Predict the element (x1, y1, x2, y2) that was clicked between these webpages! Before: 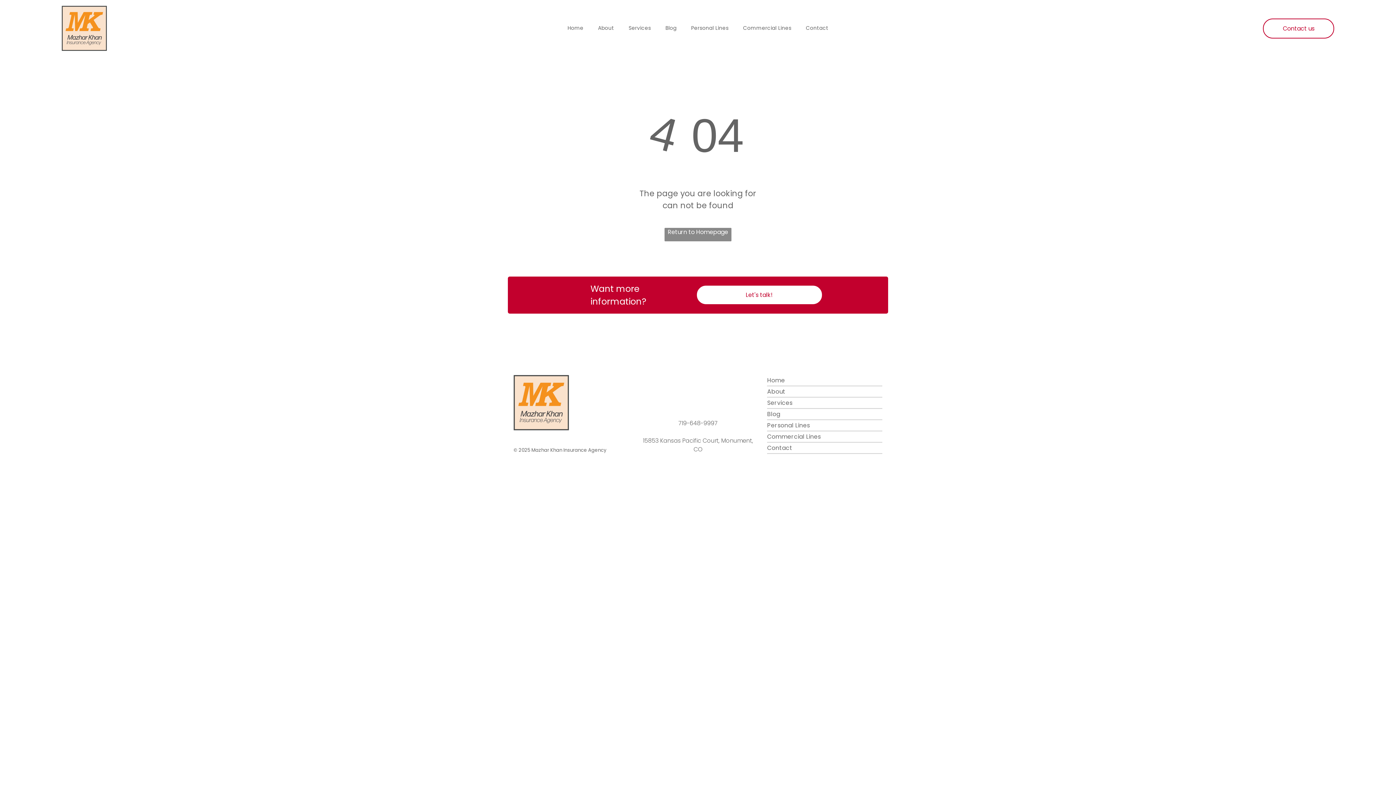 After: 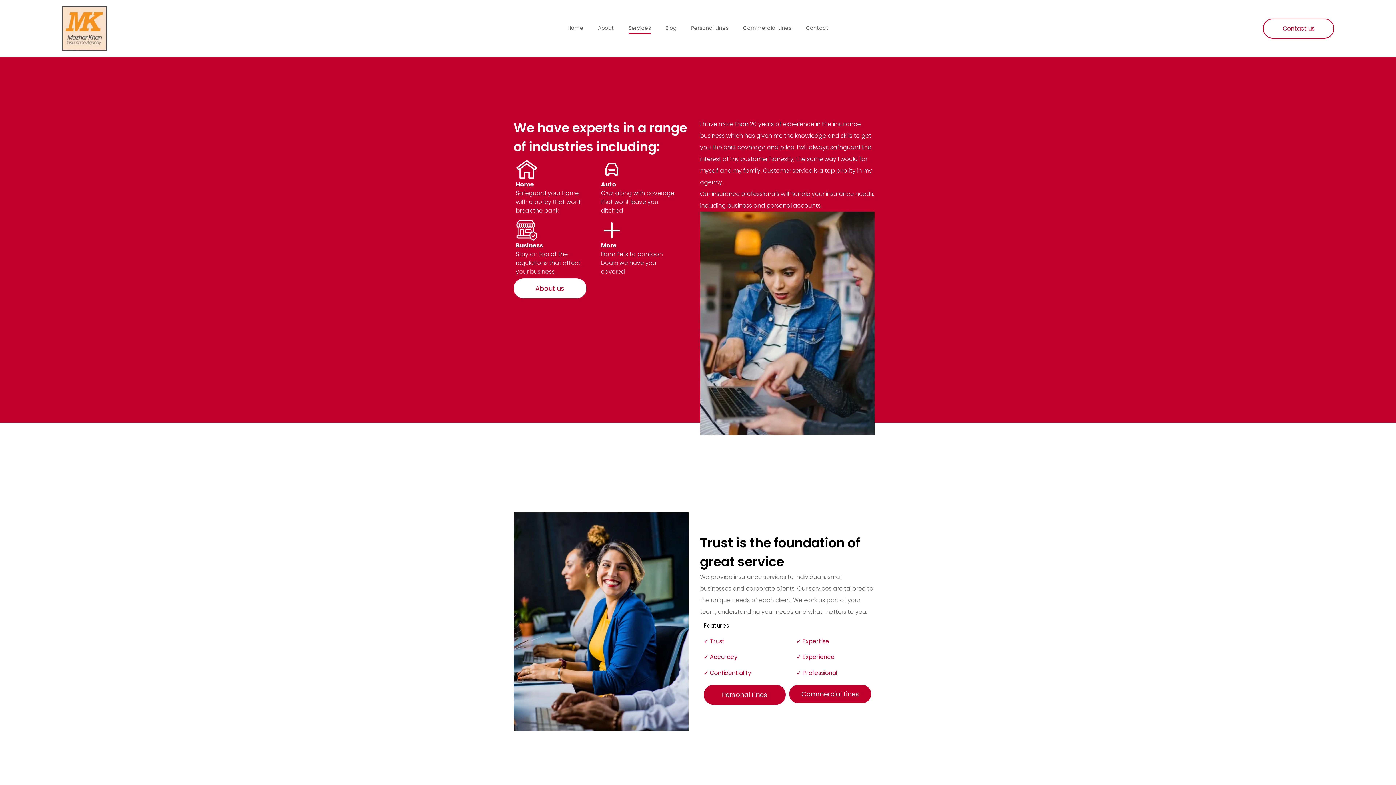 Action: bbox: (767, 397, 882, 408) label: Services